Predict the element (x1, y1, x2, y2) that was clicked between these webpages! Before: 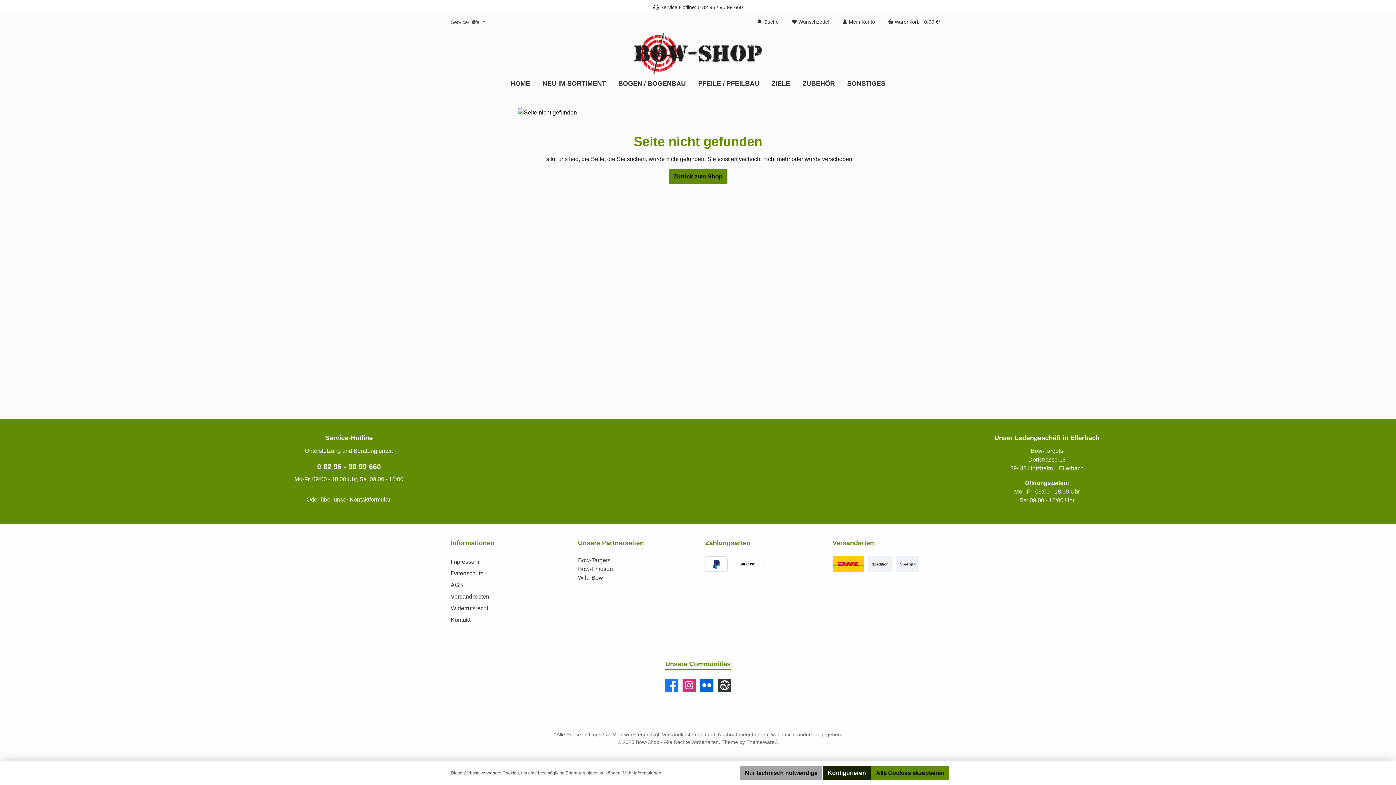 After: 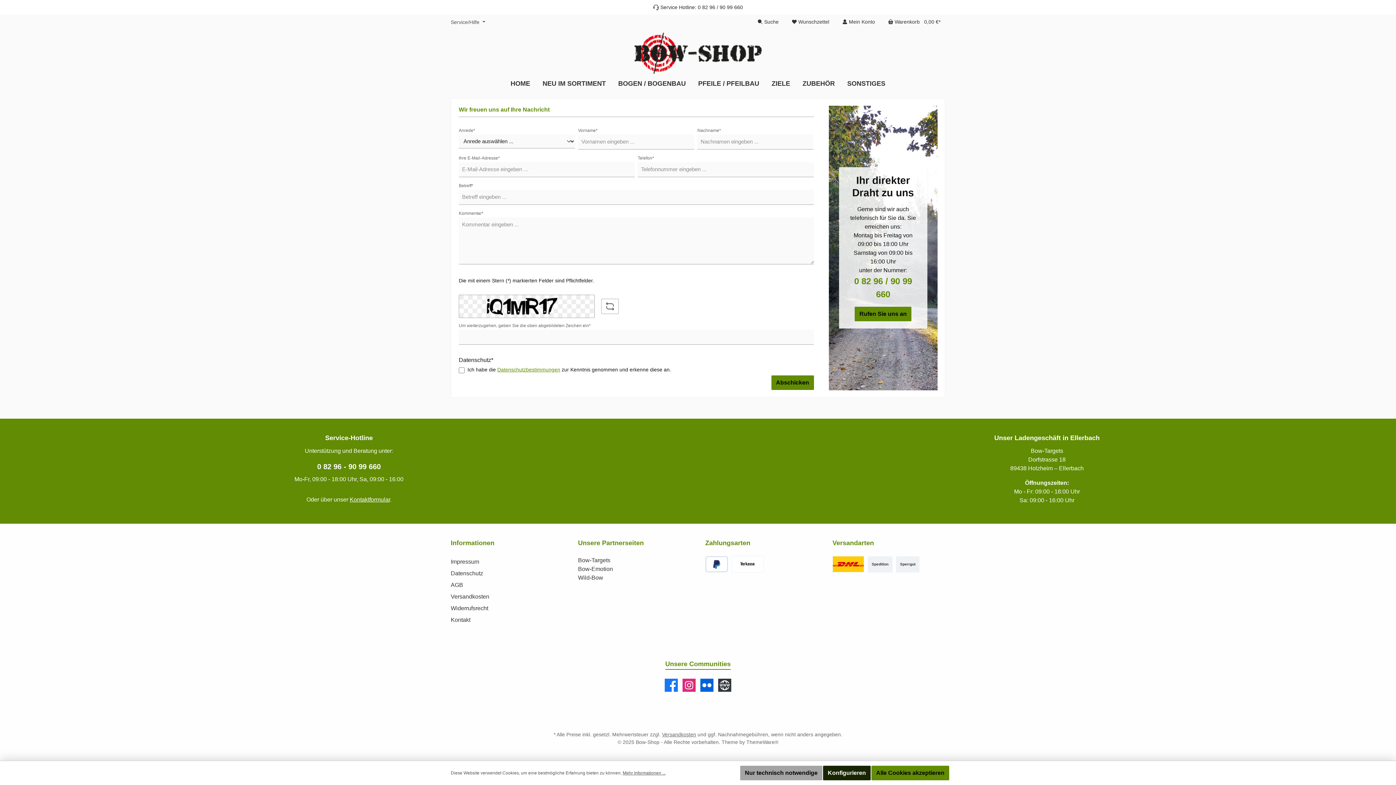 Action: bbox: (450, 617, 470, 623) label: Kontakt